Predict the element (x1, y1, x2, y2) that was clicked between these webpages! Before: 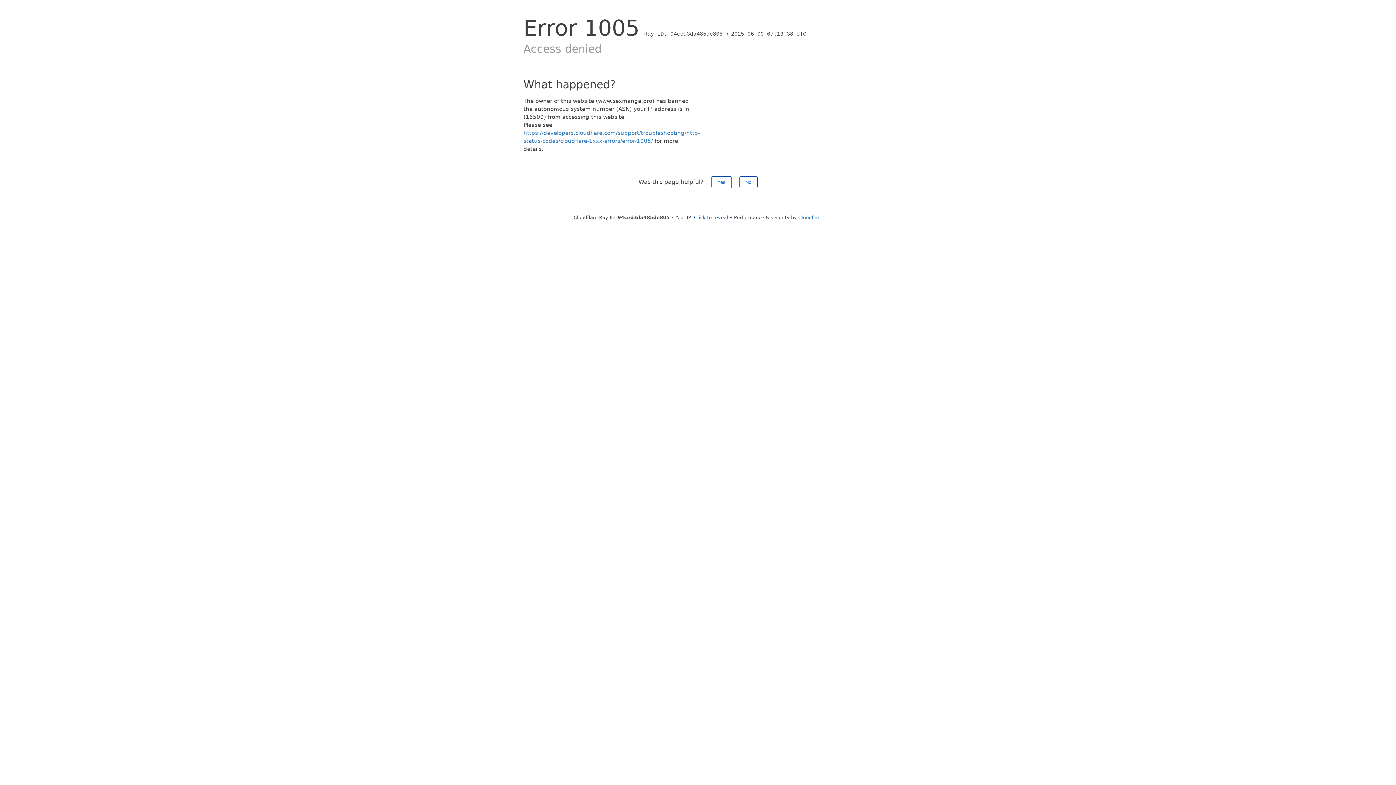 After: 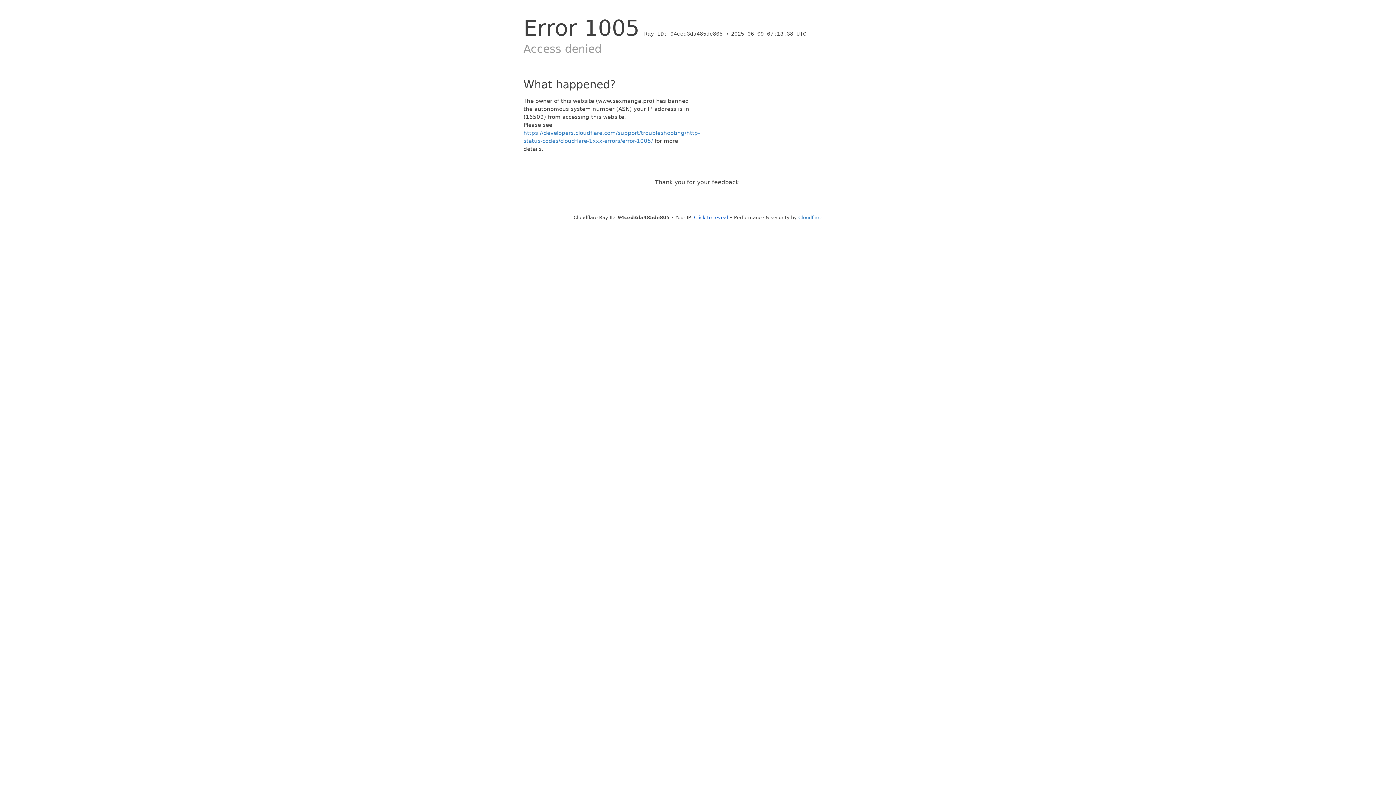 Action: label: No bbox: (739, 176, 757, 188)